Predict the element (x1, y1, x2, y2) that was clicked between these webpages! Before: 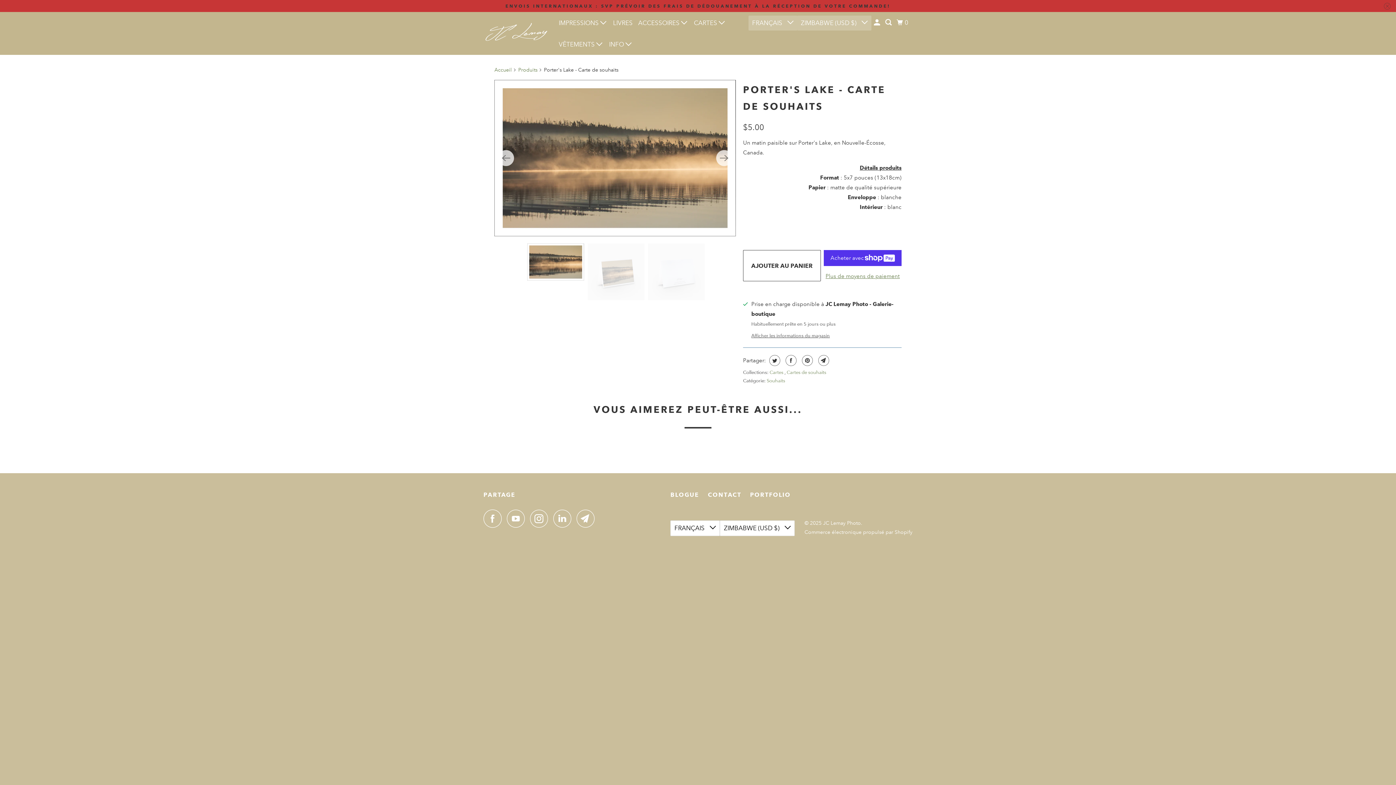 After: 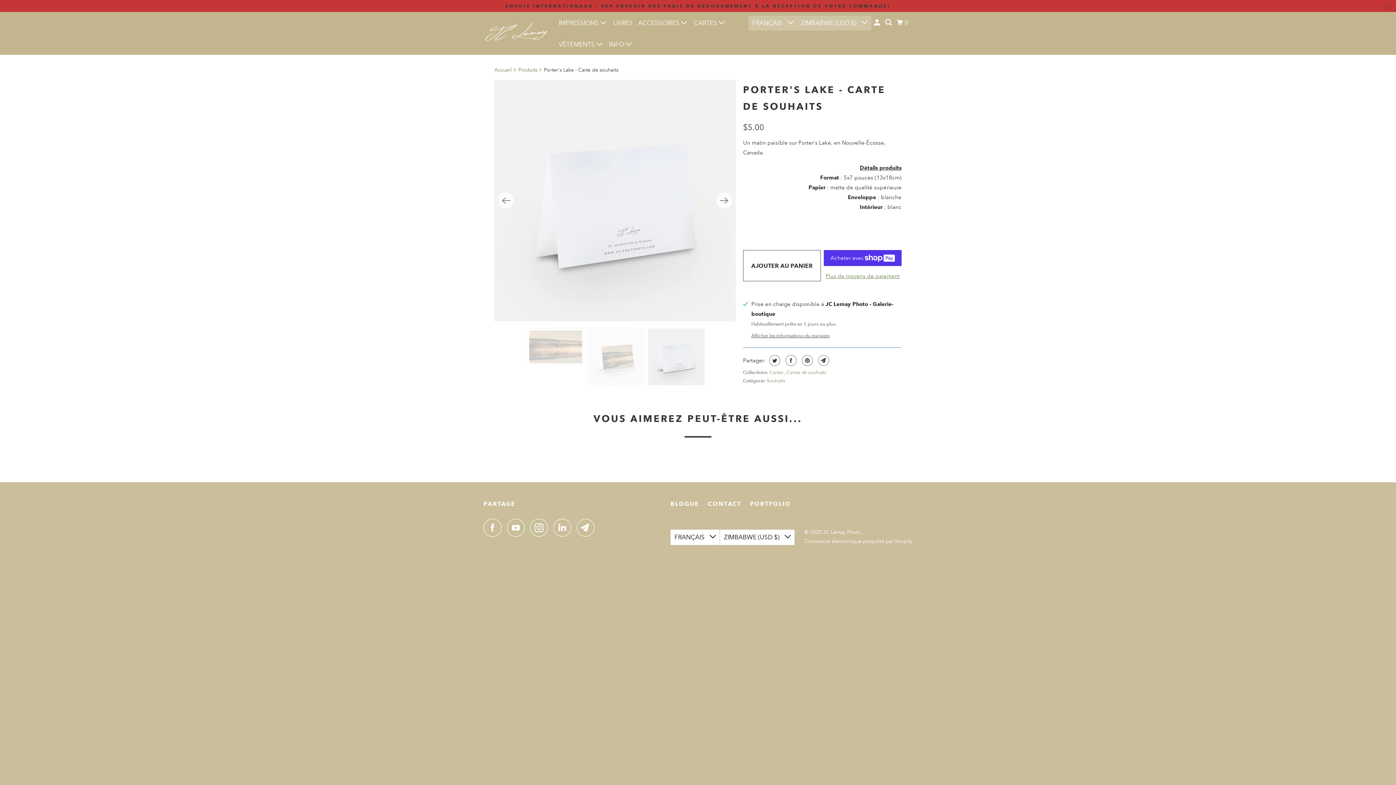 Action: label: Previous bbox: (498, 150, 514, 166)